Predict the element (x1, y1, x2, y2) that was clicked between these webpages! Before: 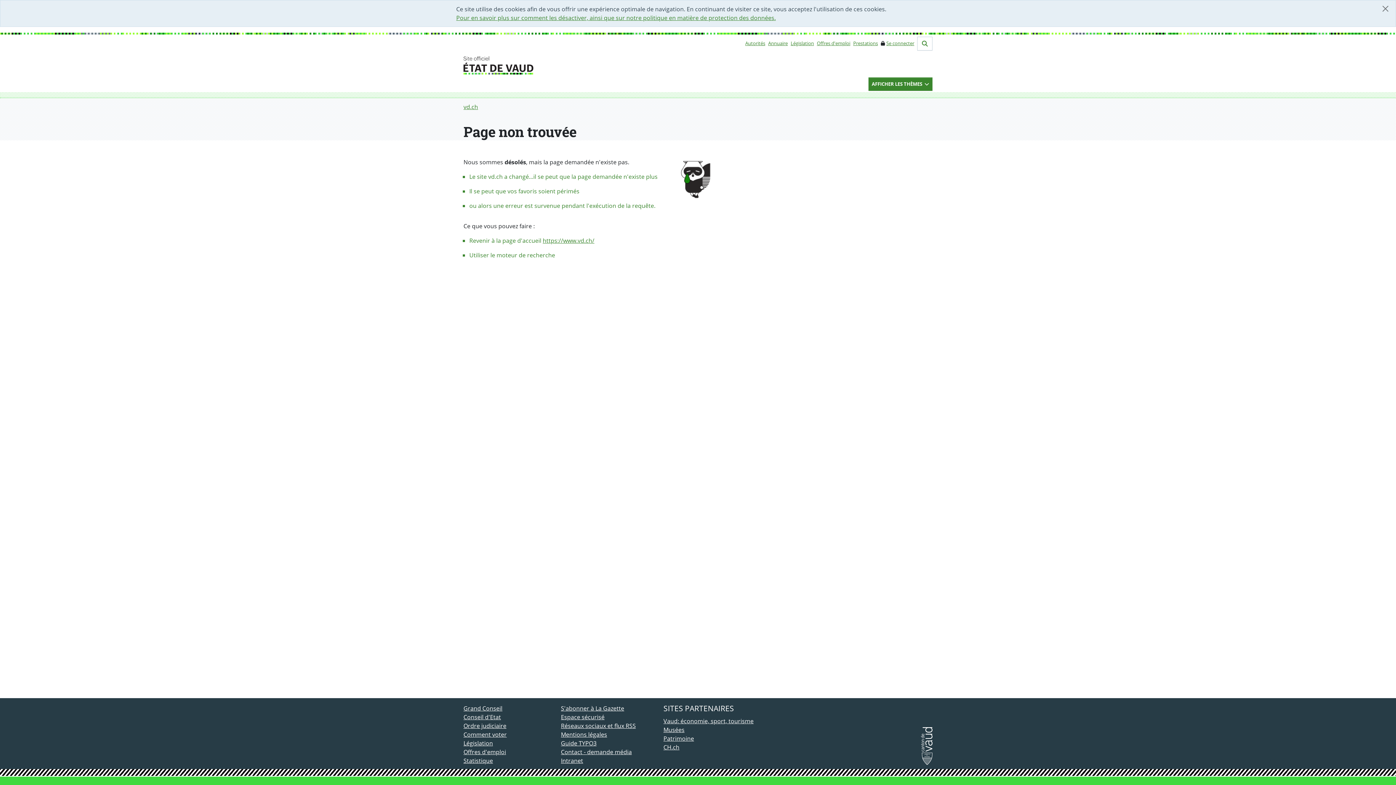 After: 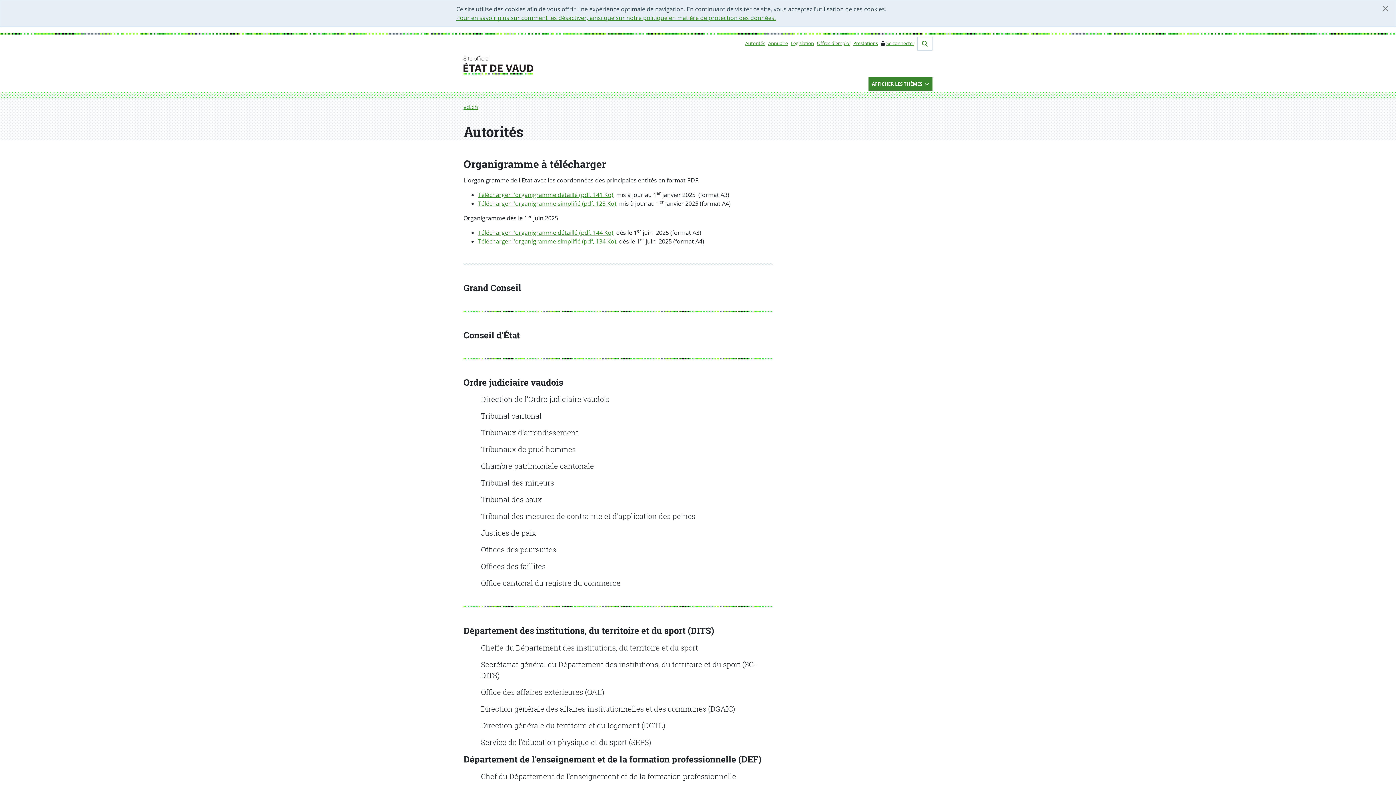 Action: label: Autorités bbox: (745, 40, 765, 46)